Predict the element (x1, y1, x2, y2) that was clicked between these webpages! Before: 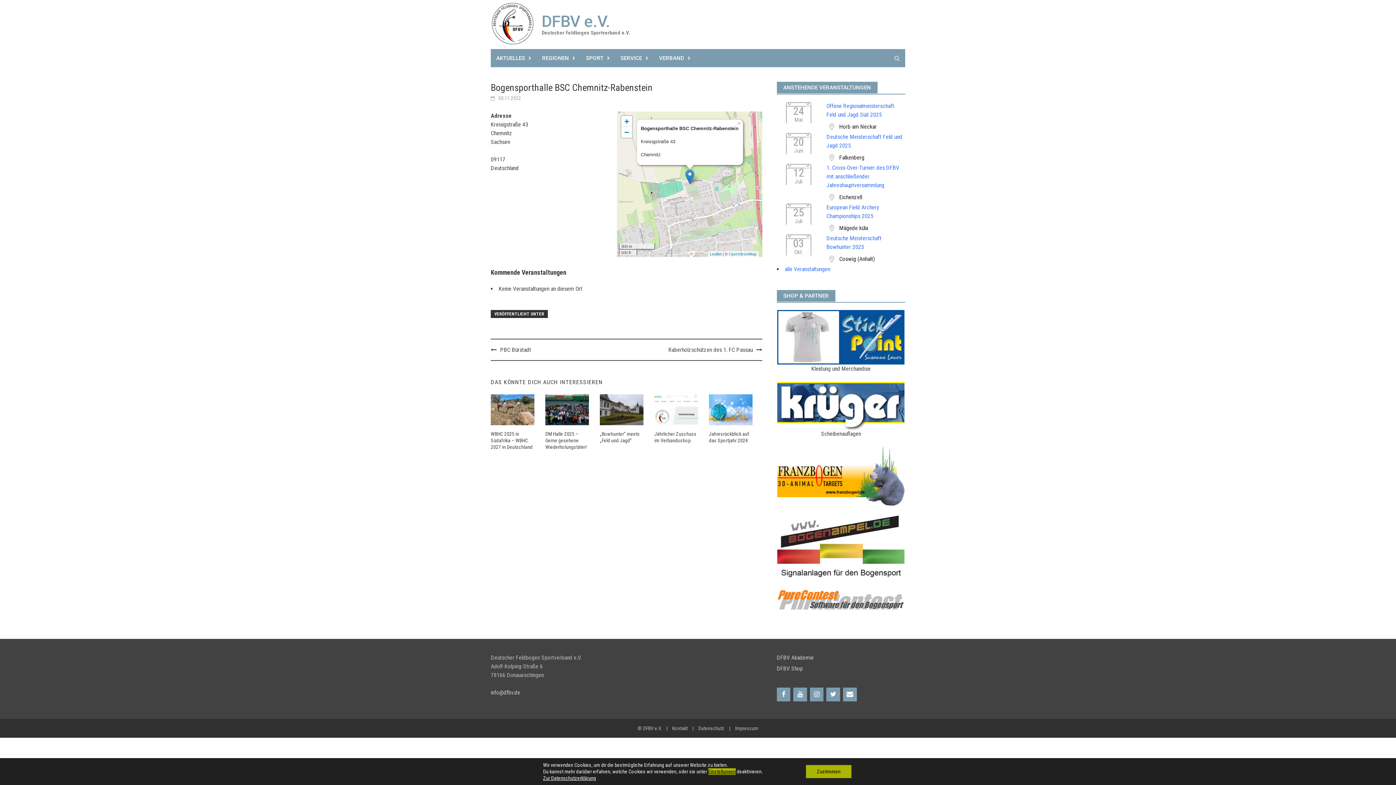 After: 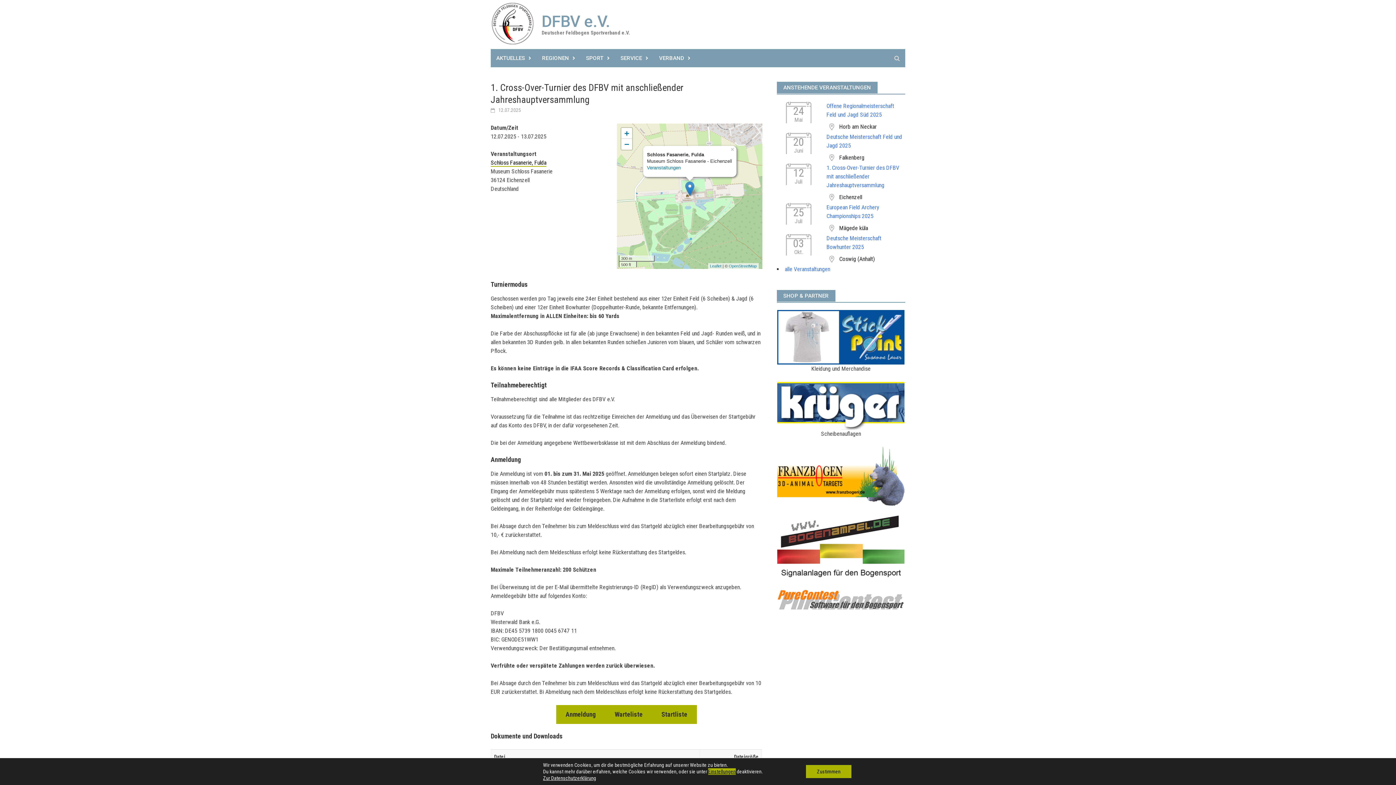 Action: bbox: (826, 164, 899, 188) label: 1. Cross-Over-Turnier des DFBV mit anschließender Jahreshauptversammlung